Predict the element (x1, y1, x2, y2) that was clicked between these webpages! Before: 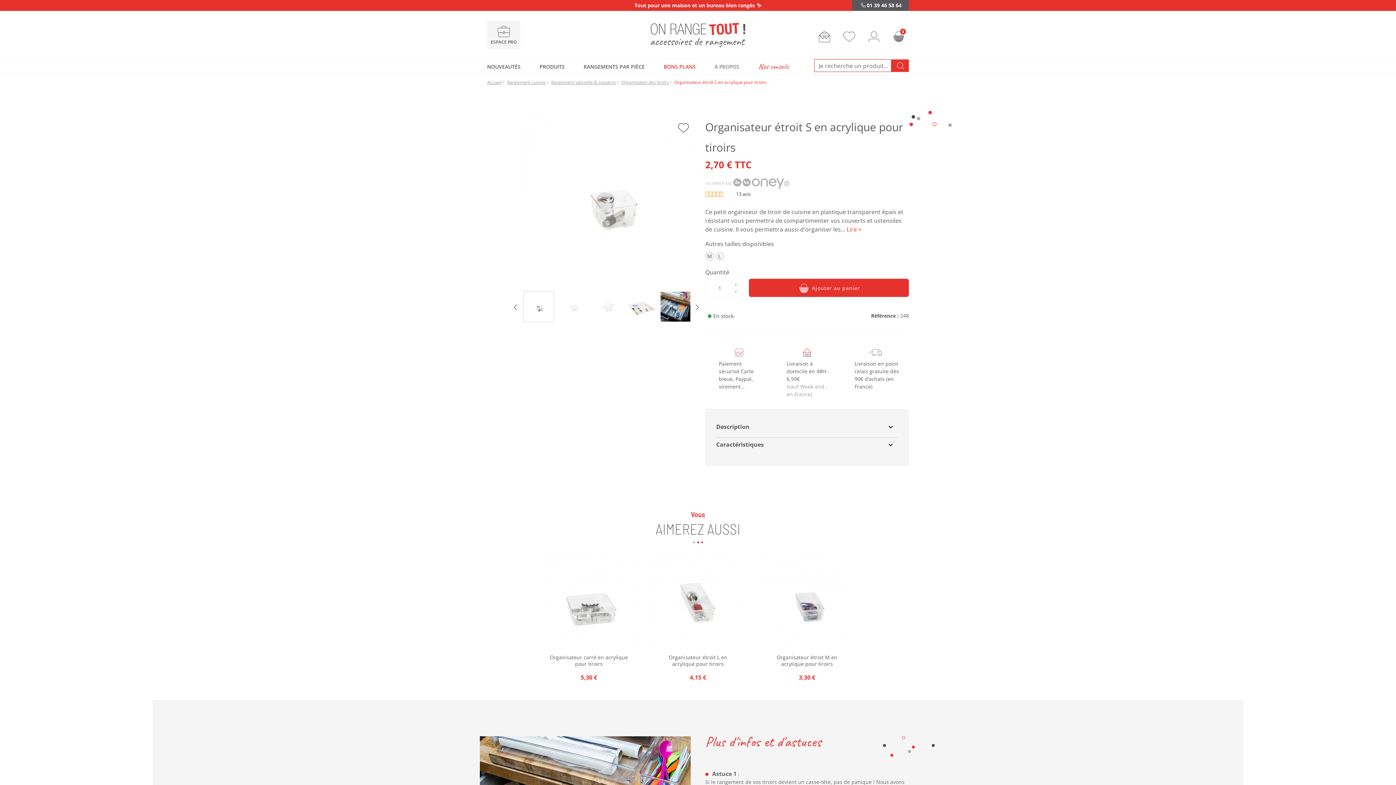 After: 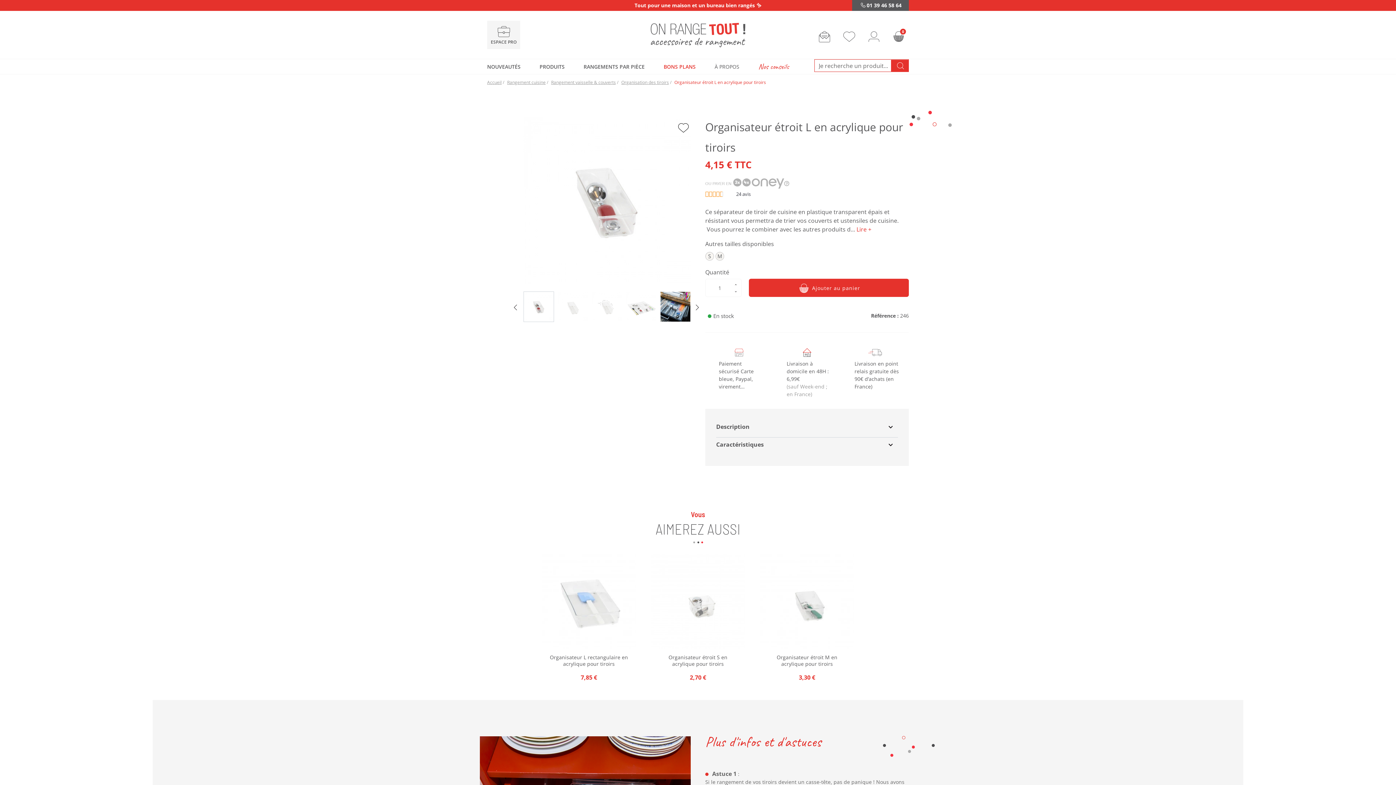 Action: bbox: (715, 252, 724, 259)